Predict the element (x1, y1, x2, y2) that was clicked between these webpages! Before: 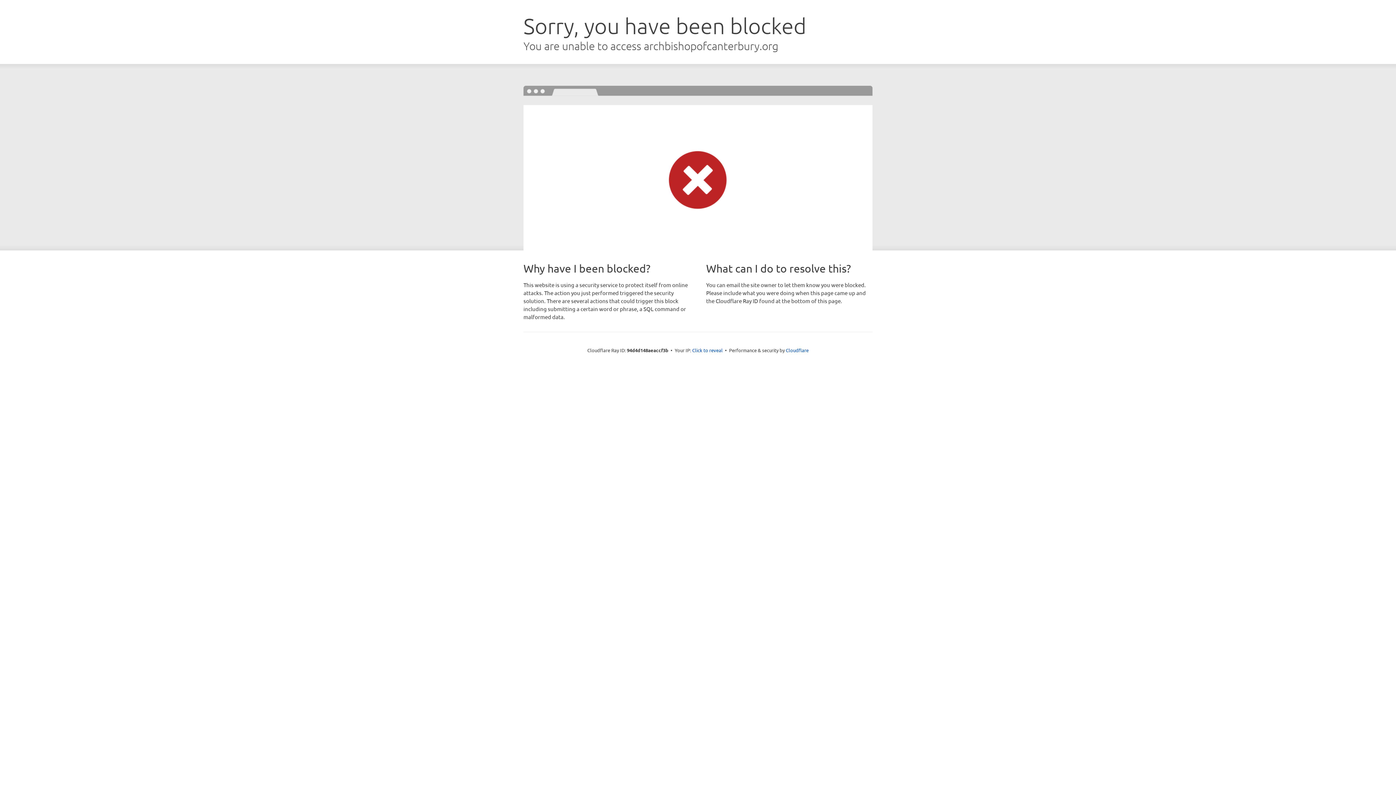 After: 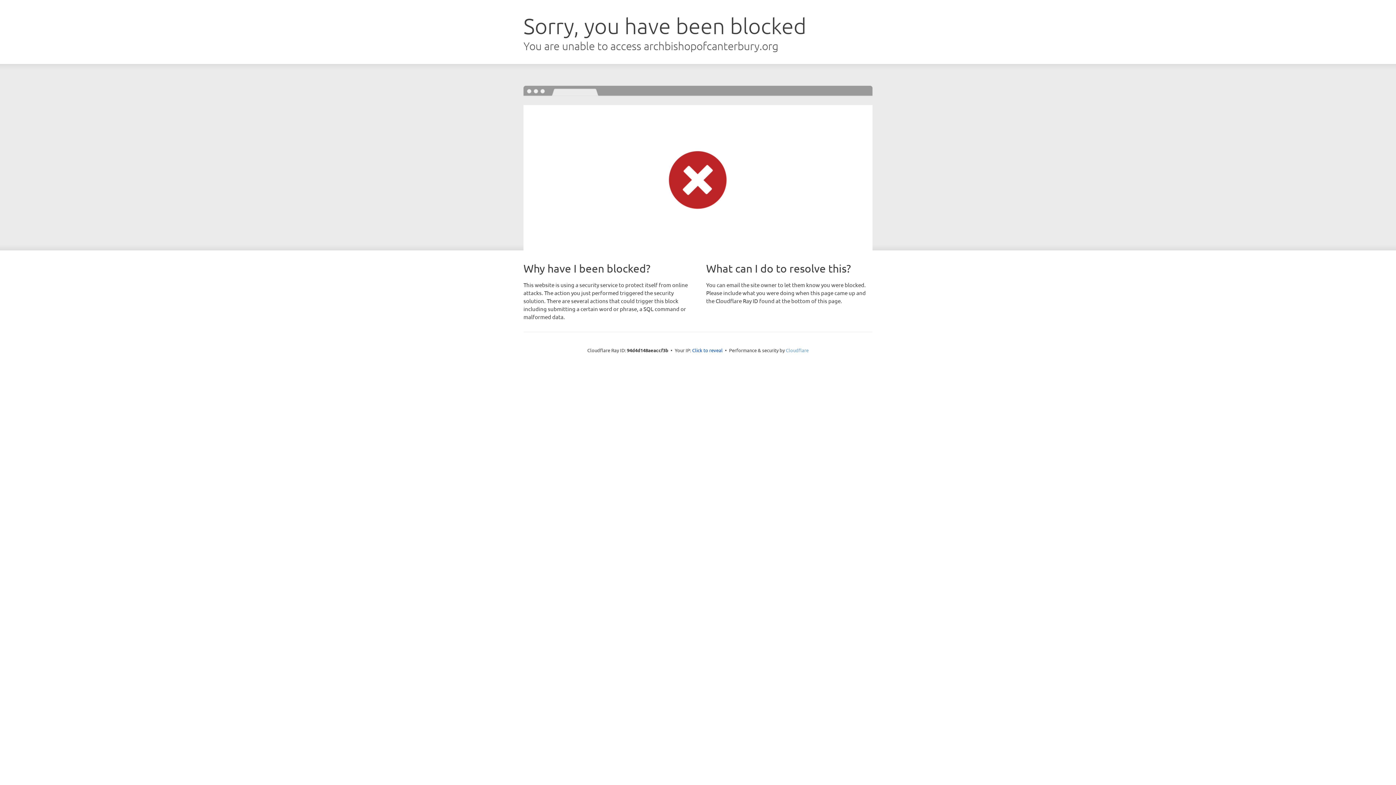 Action: bbox: (786, 347, 808, 353) label: Cloudflare